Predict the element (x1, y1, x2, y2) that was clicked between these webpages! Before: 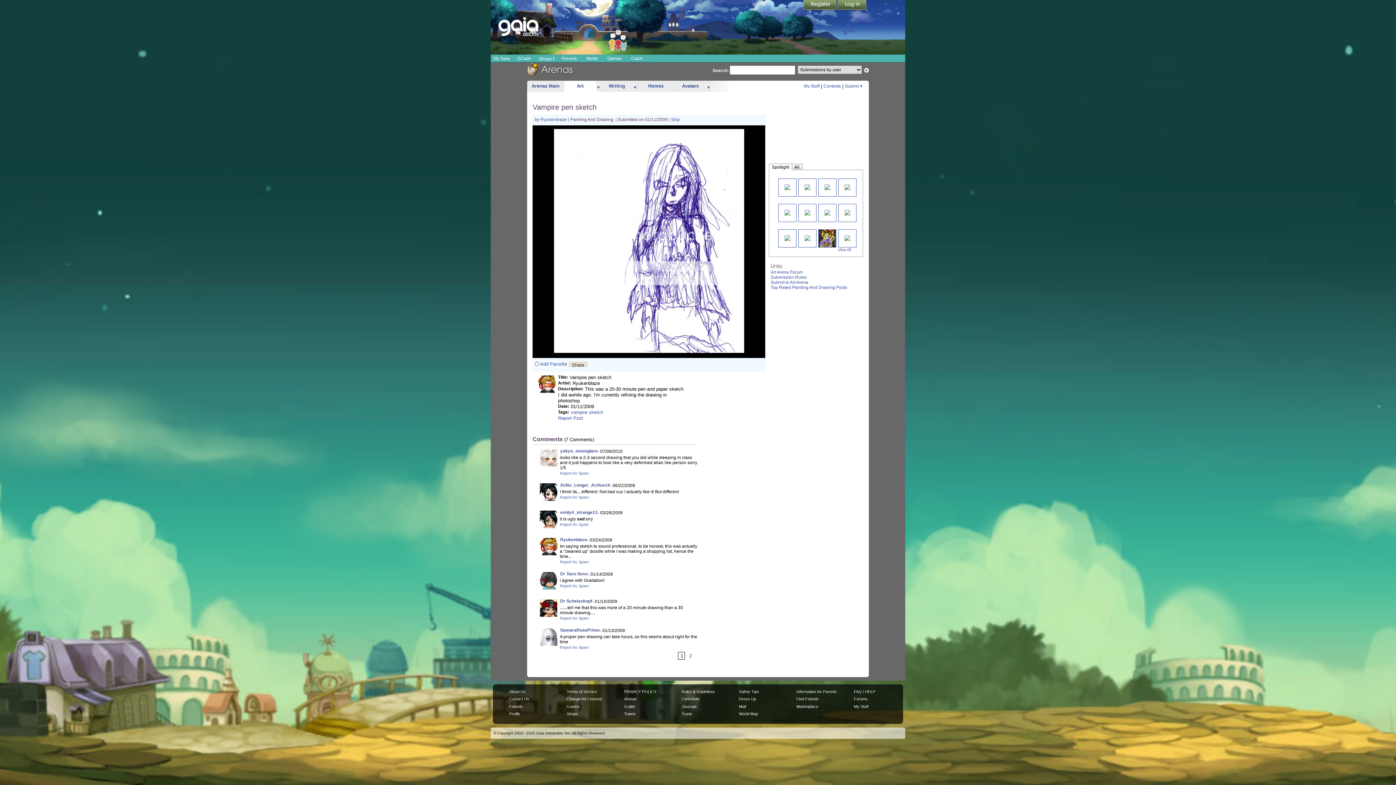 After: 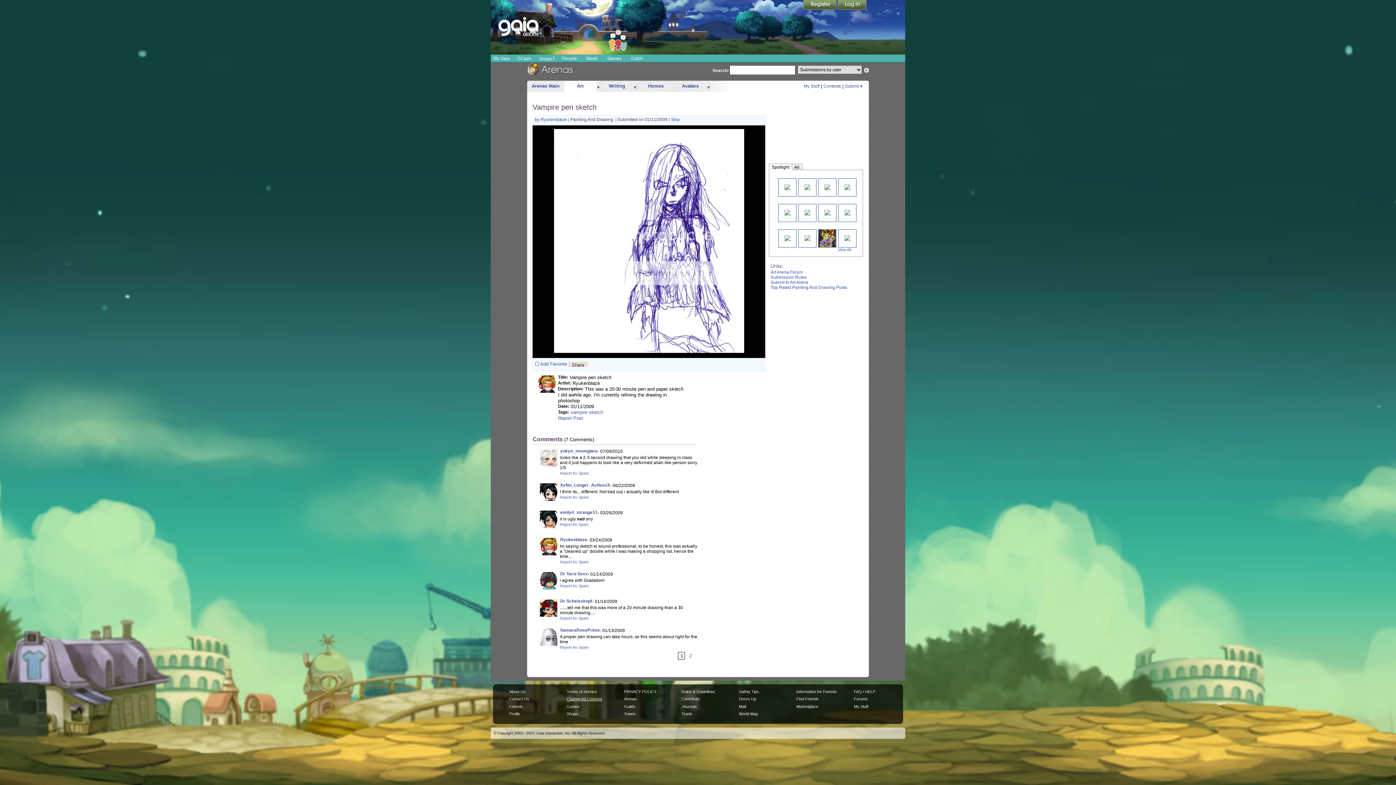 Action: bbox: (566, 697, 602, 701) label: Change Ad Consent